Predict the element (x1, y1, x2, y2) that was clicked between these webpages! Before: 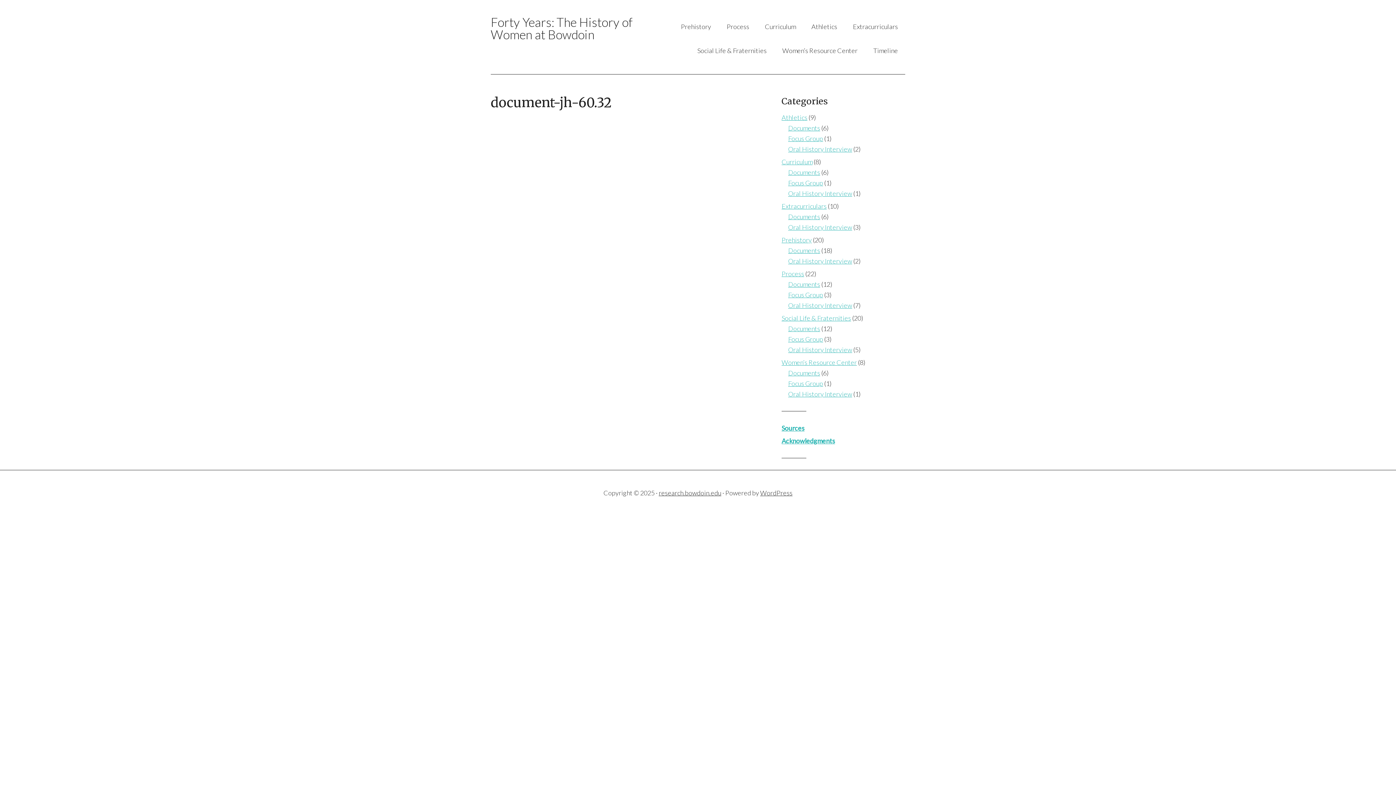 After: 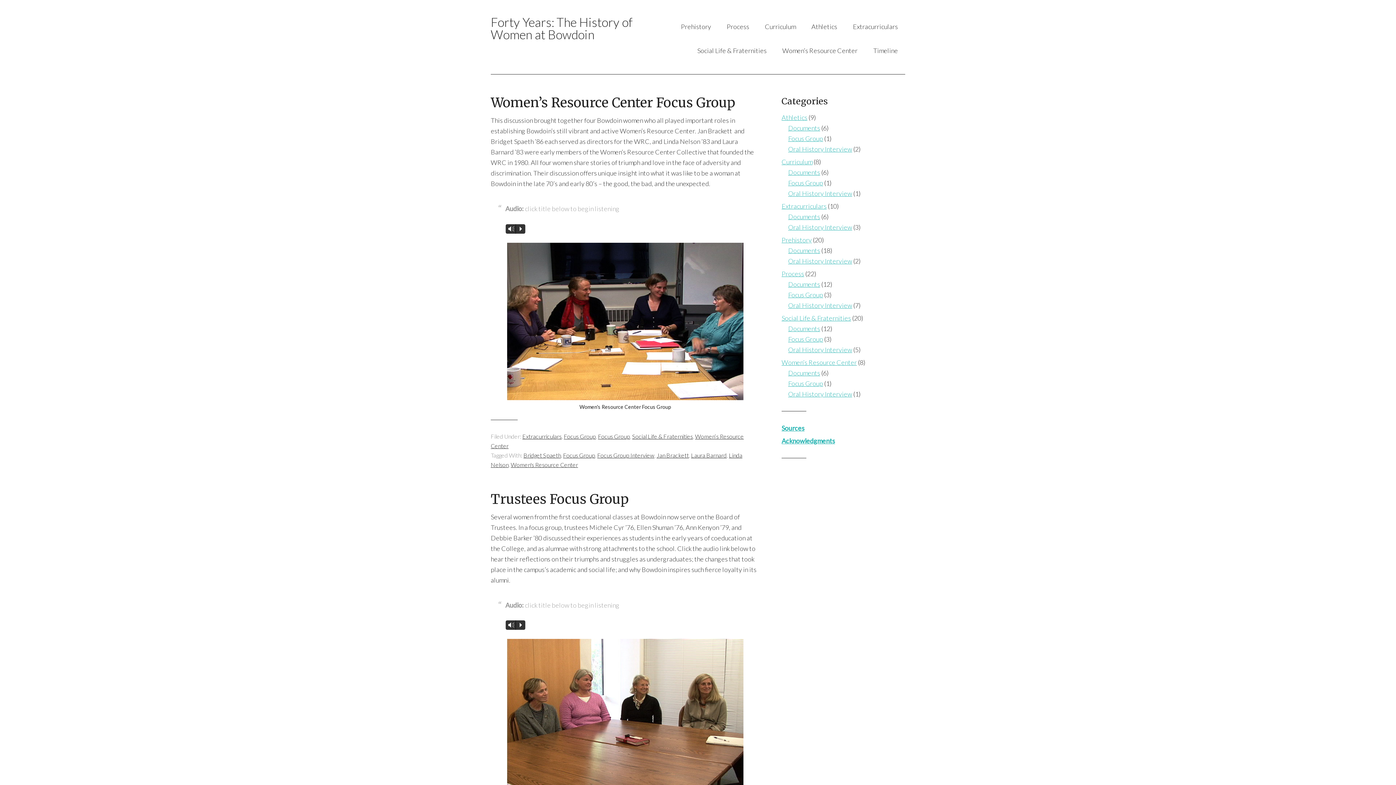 Action: bbox: (788, 335, 823, 343) label: Focus Group